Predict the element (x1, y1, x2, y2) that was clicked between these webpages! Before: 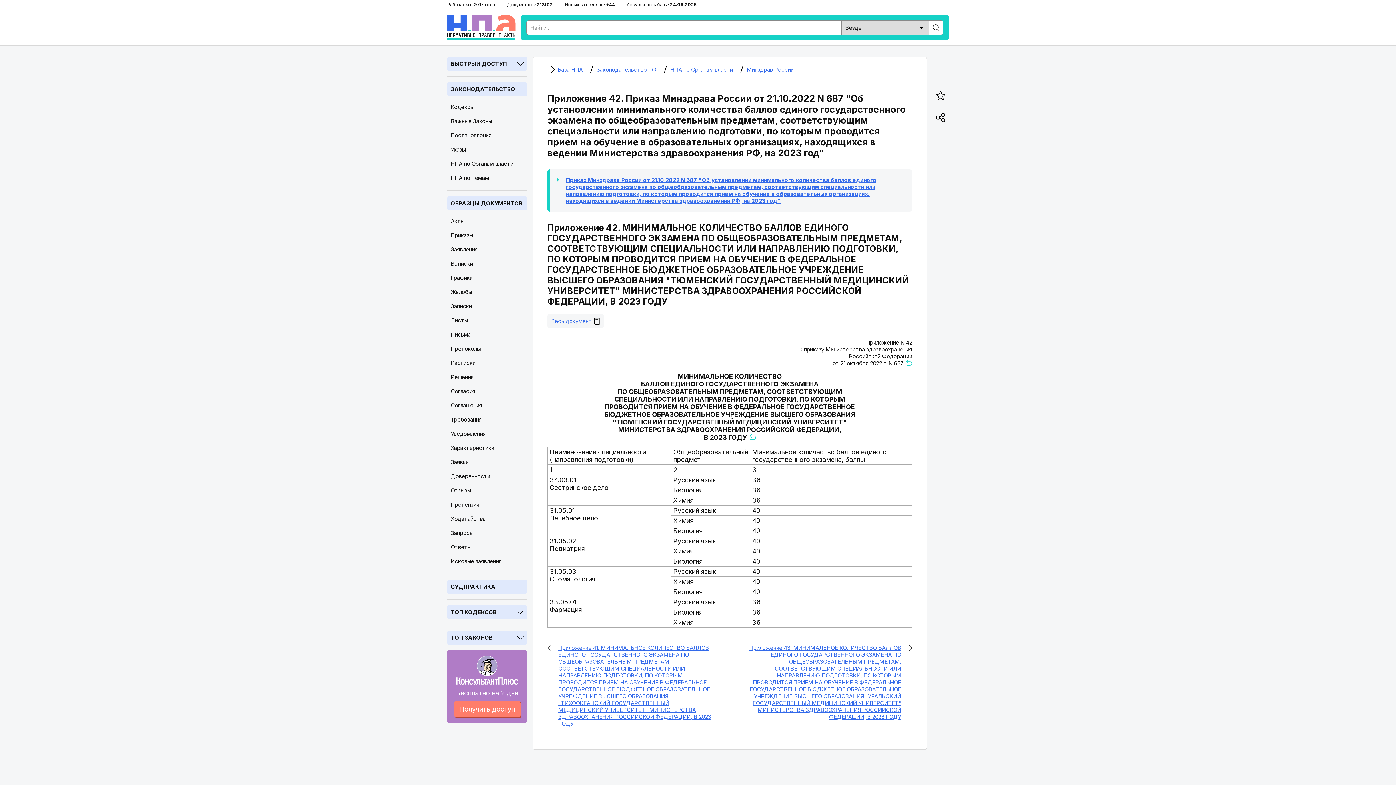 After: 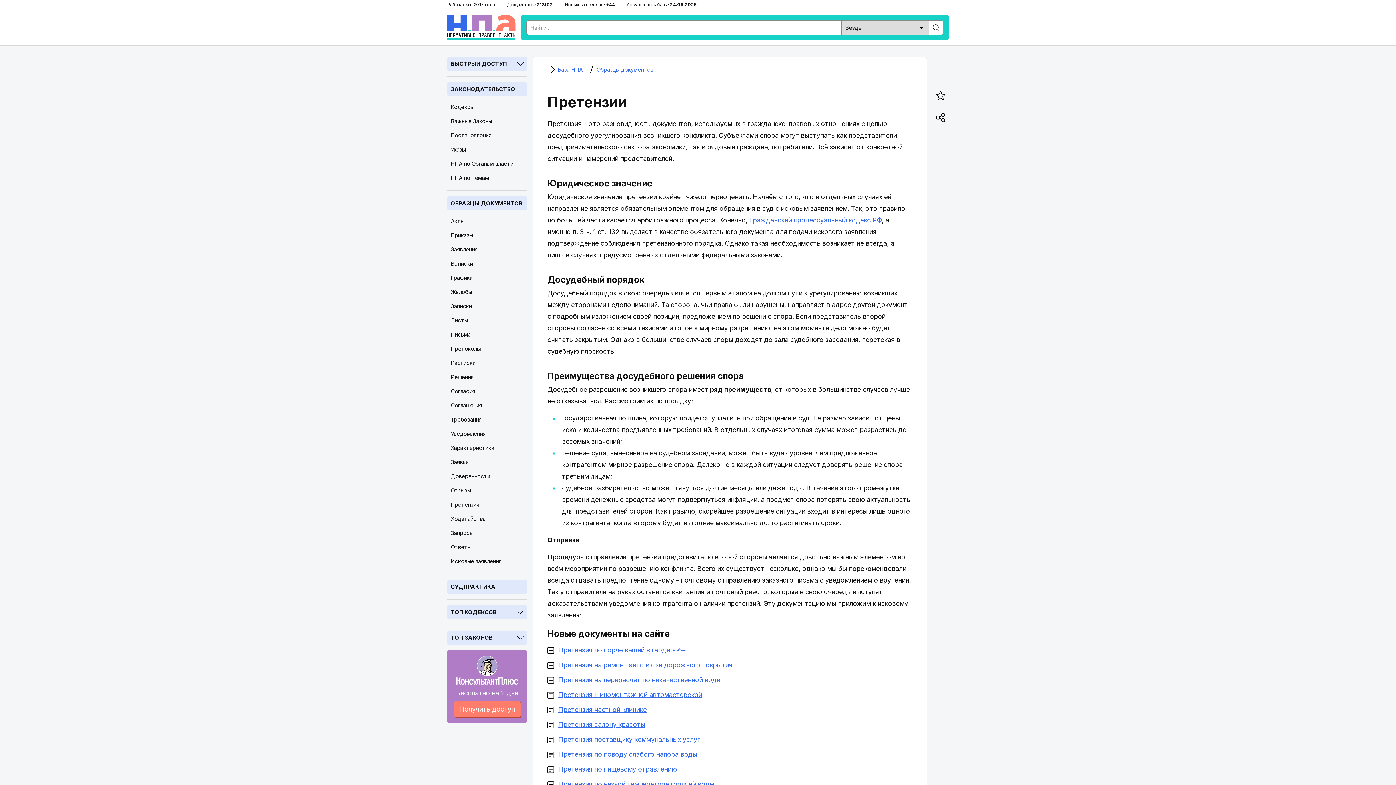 Action: bbox: (447, 497, 527, 512) label: Претензии